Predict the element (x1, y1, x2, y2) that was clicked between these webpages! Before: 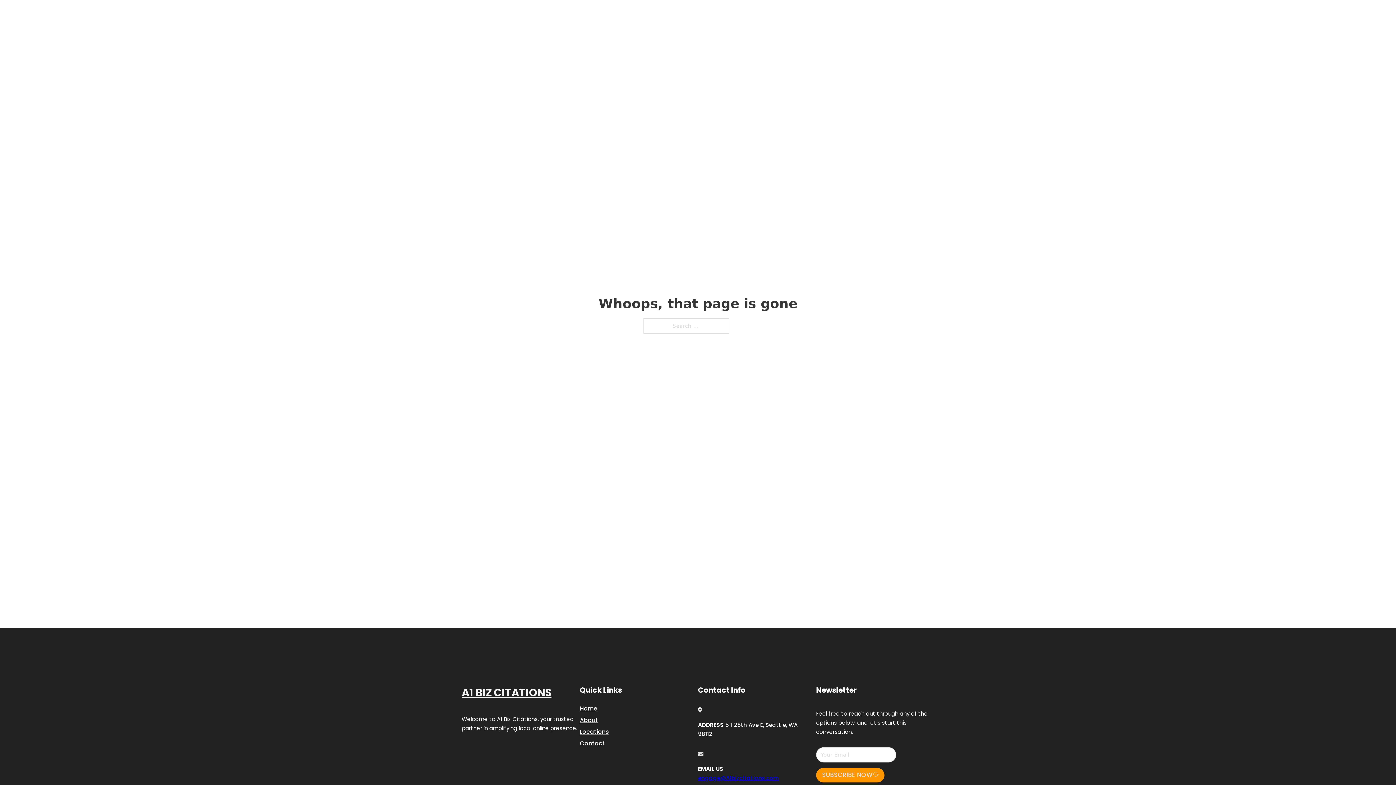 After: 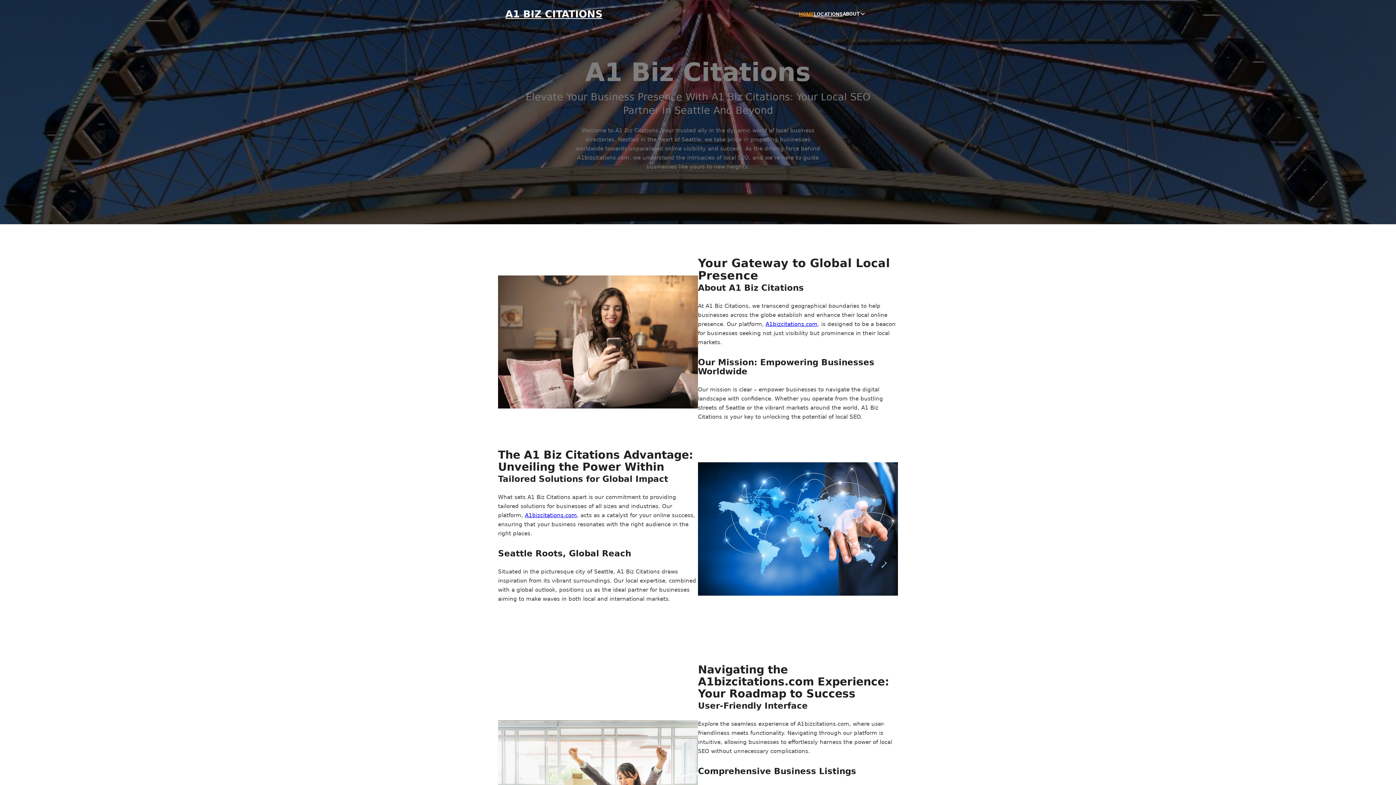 Action: label: A1 BIZ CITATIONS bbox: (505, 8, 602, 19)